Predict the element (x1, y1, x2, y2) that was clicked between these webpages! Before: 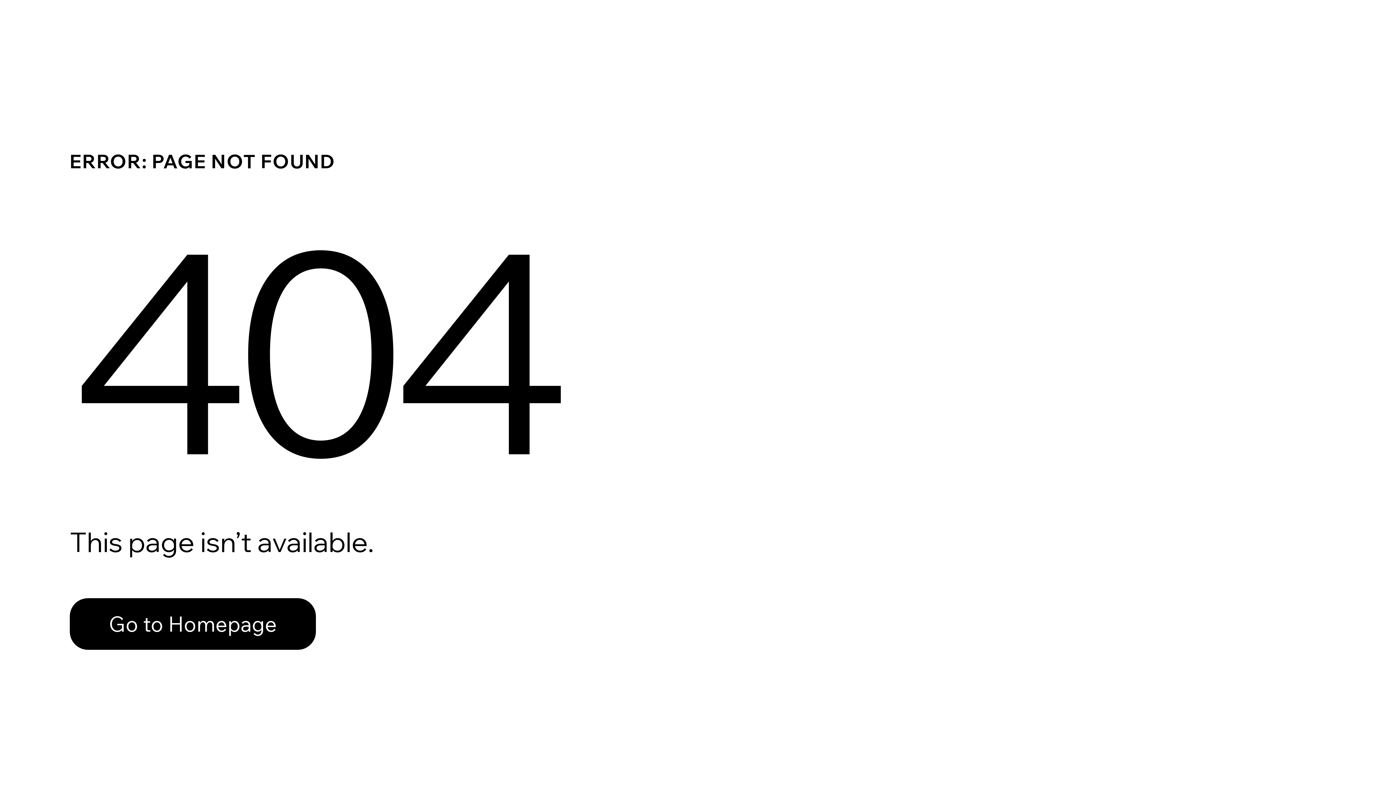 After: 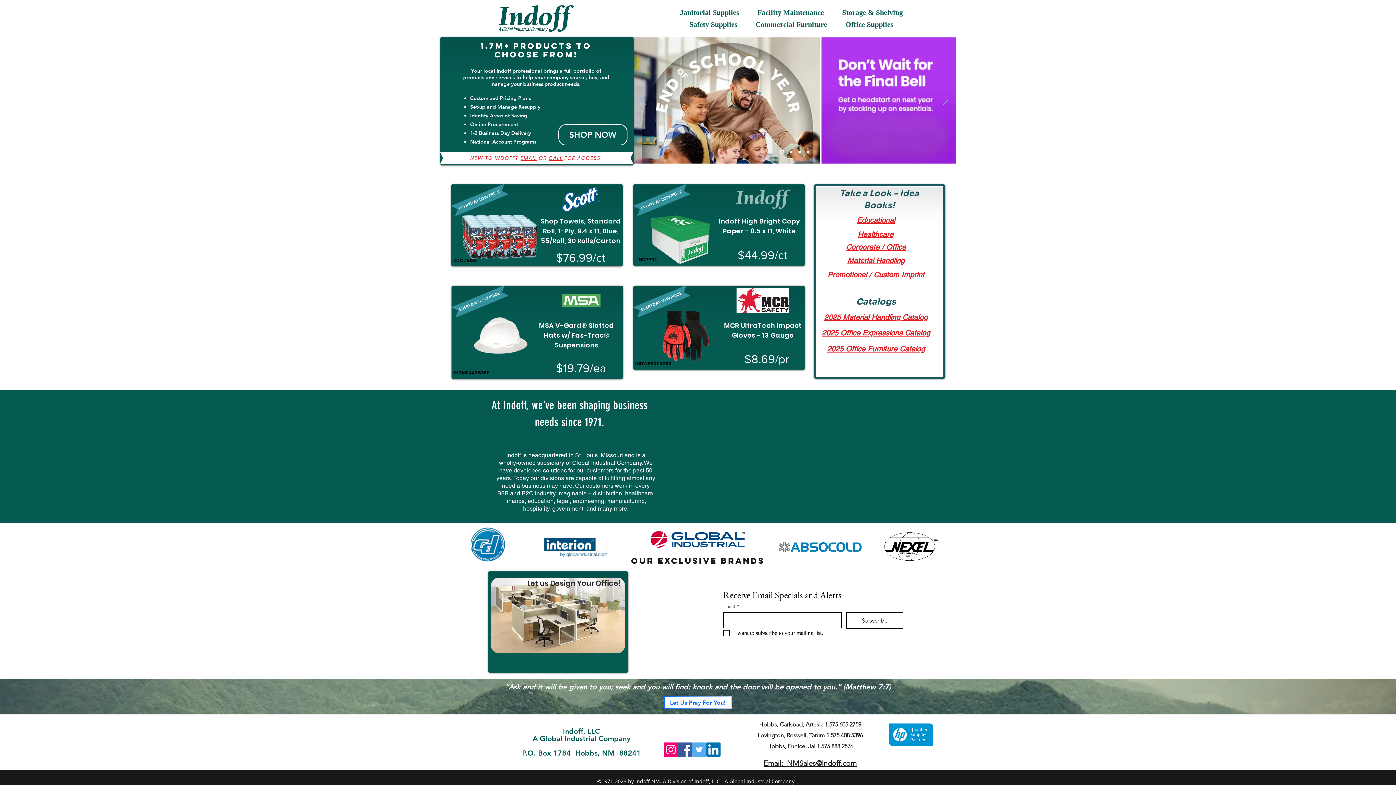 Action: label: Go to Homepage bbox: (69, 582, 768, 659)